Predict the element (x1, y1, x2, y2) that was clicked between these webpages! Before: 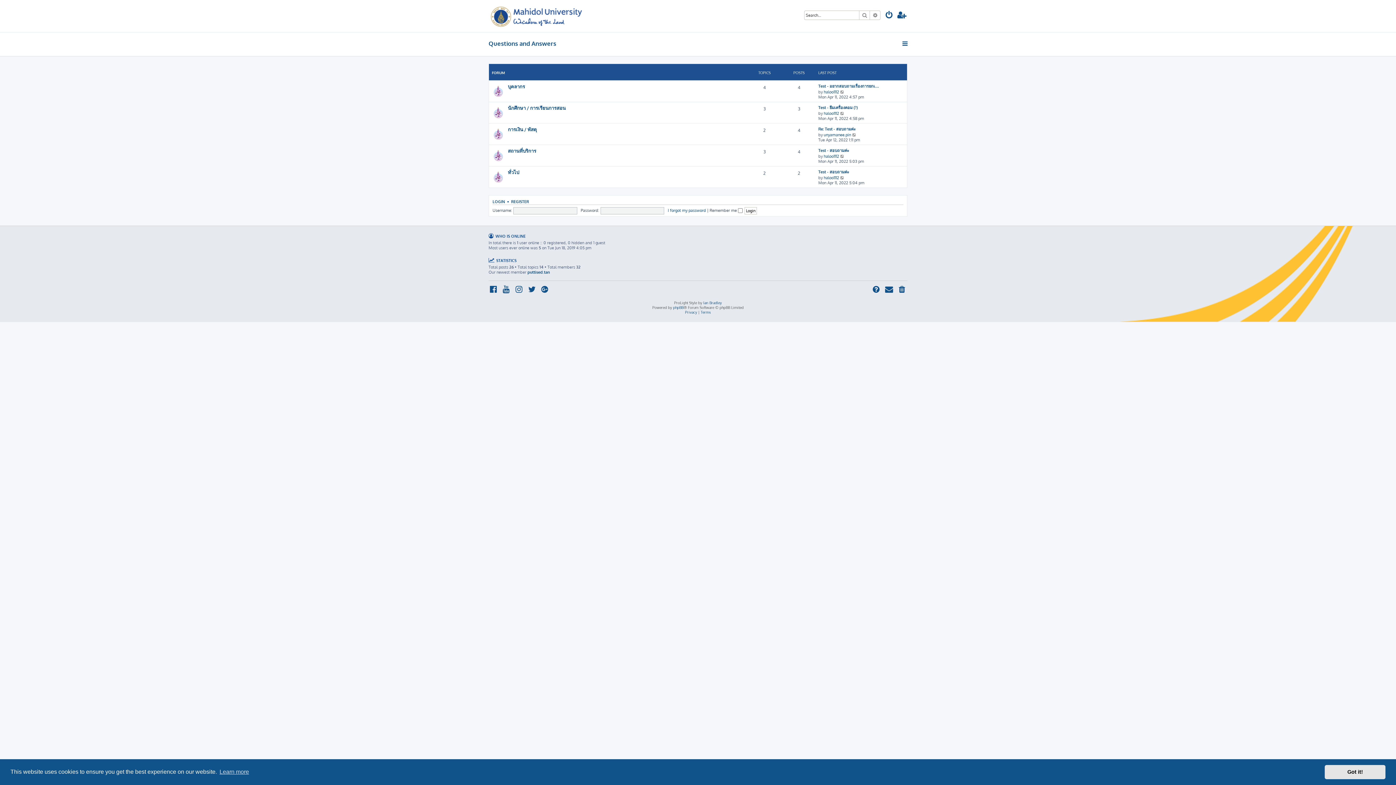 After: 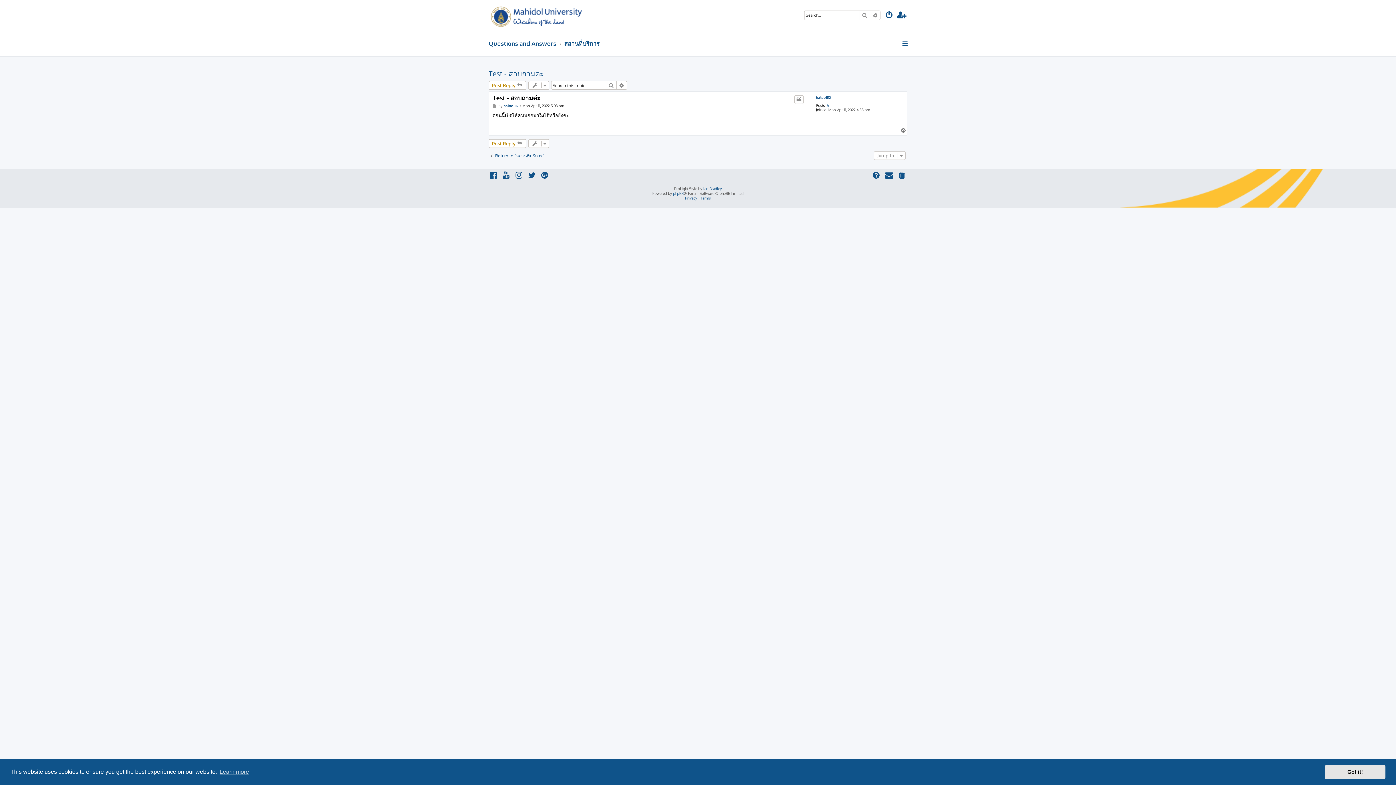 Action: bbox: (818, 147, 849, 153) label: Test - สอบถามค่ะ